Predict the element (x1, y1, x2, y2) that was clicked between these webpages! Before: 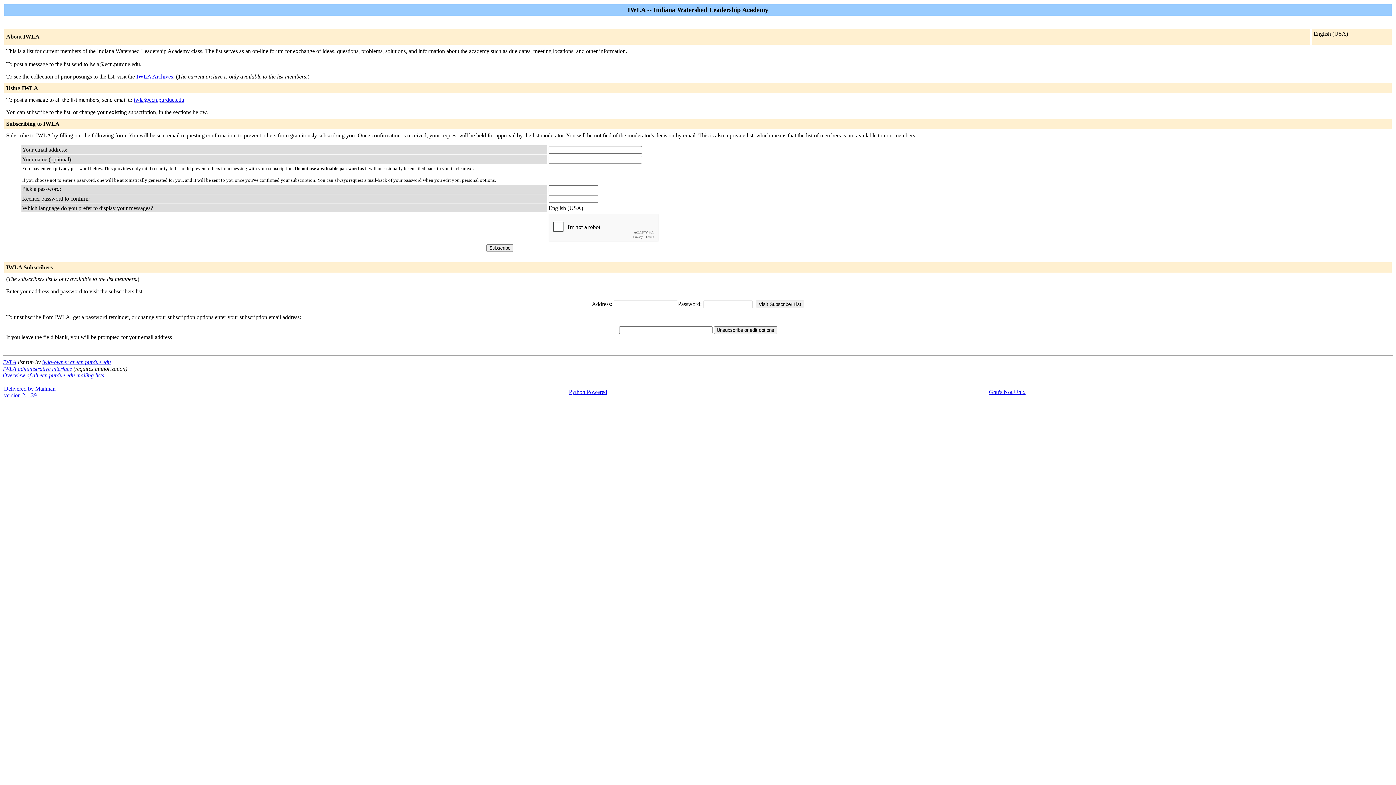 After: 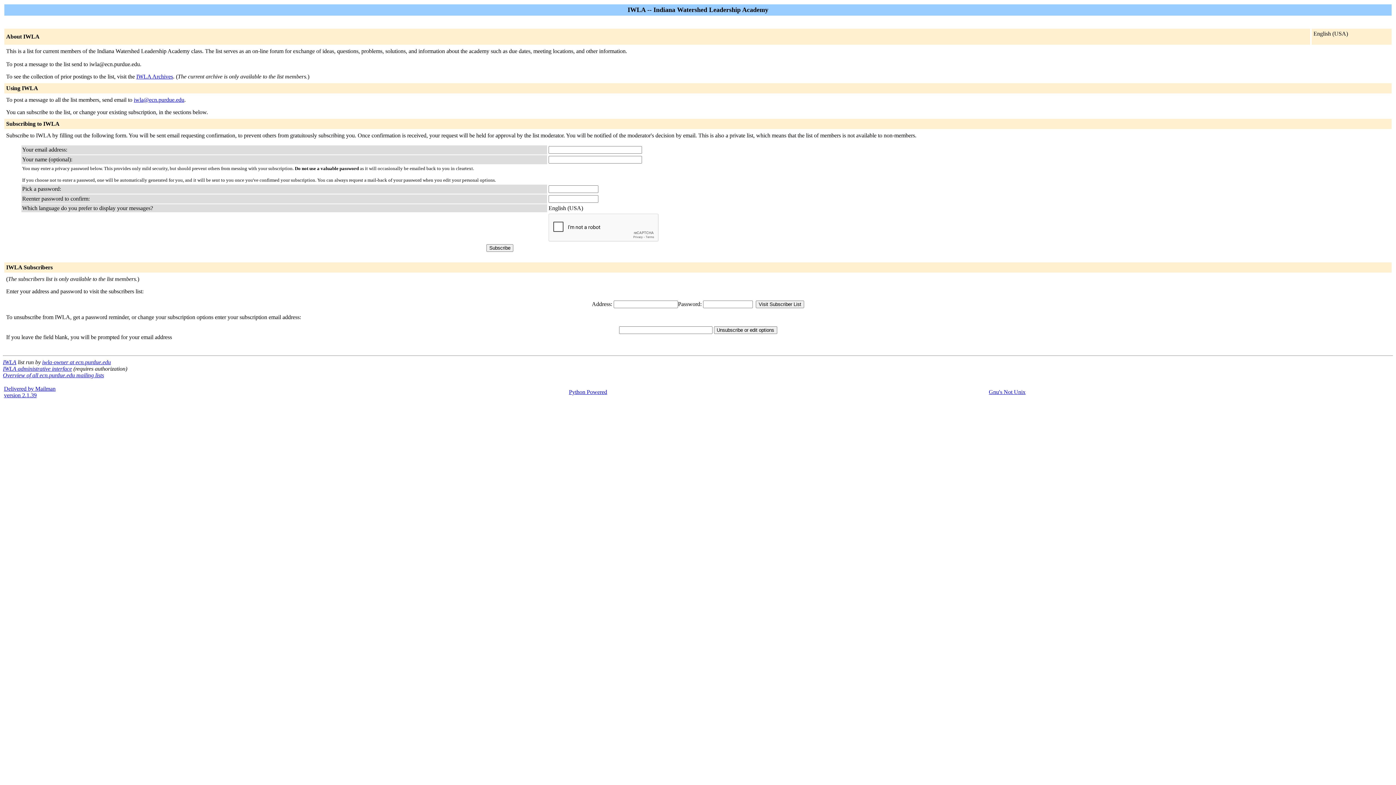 Action: label: IWLA bbox: (2, 359, 16, 365)